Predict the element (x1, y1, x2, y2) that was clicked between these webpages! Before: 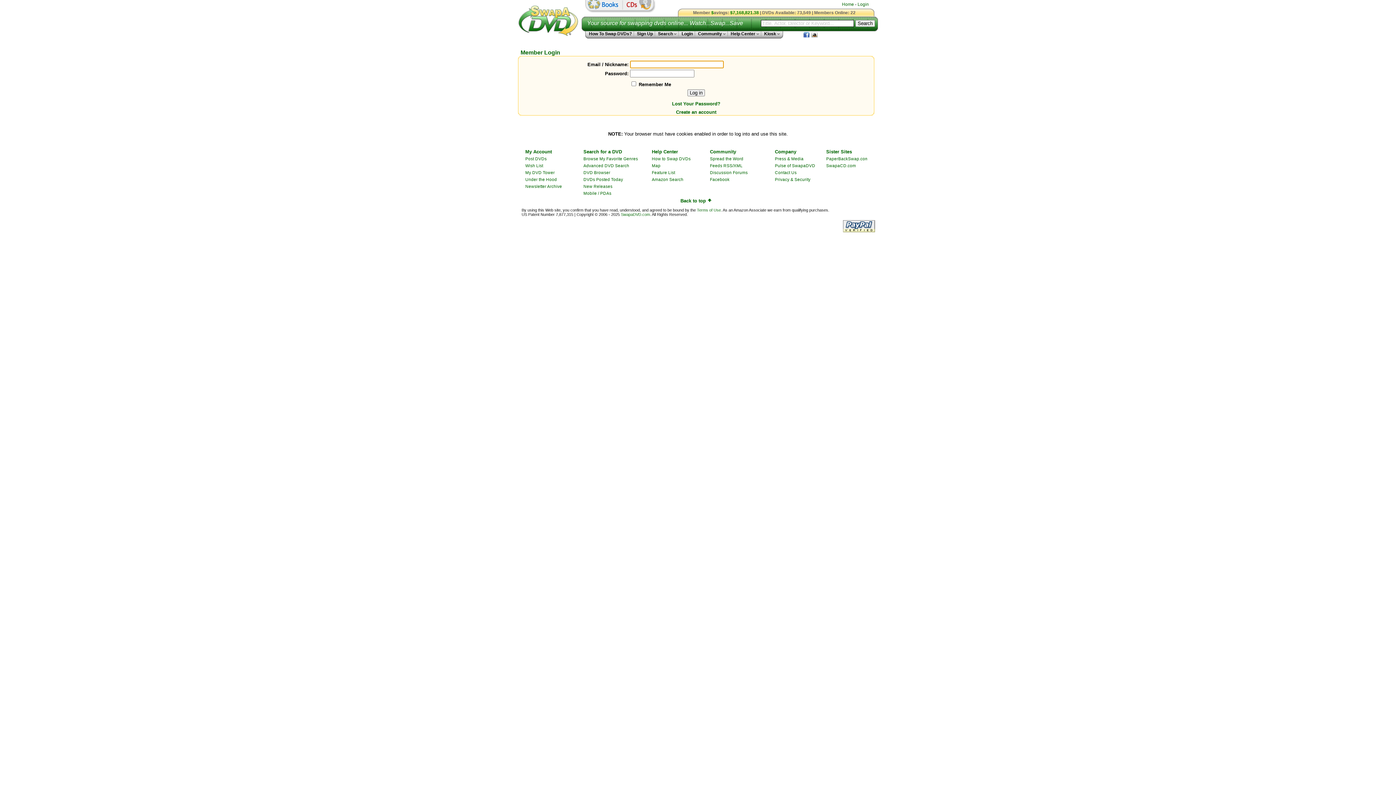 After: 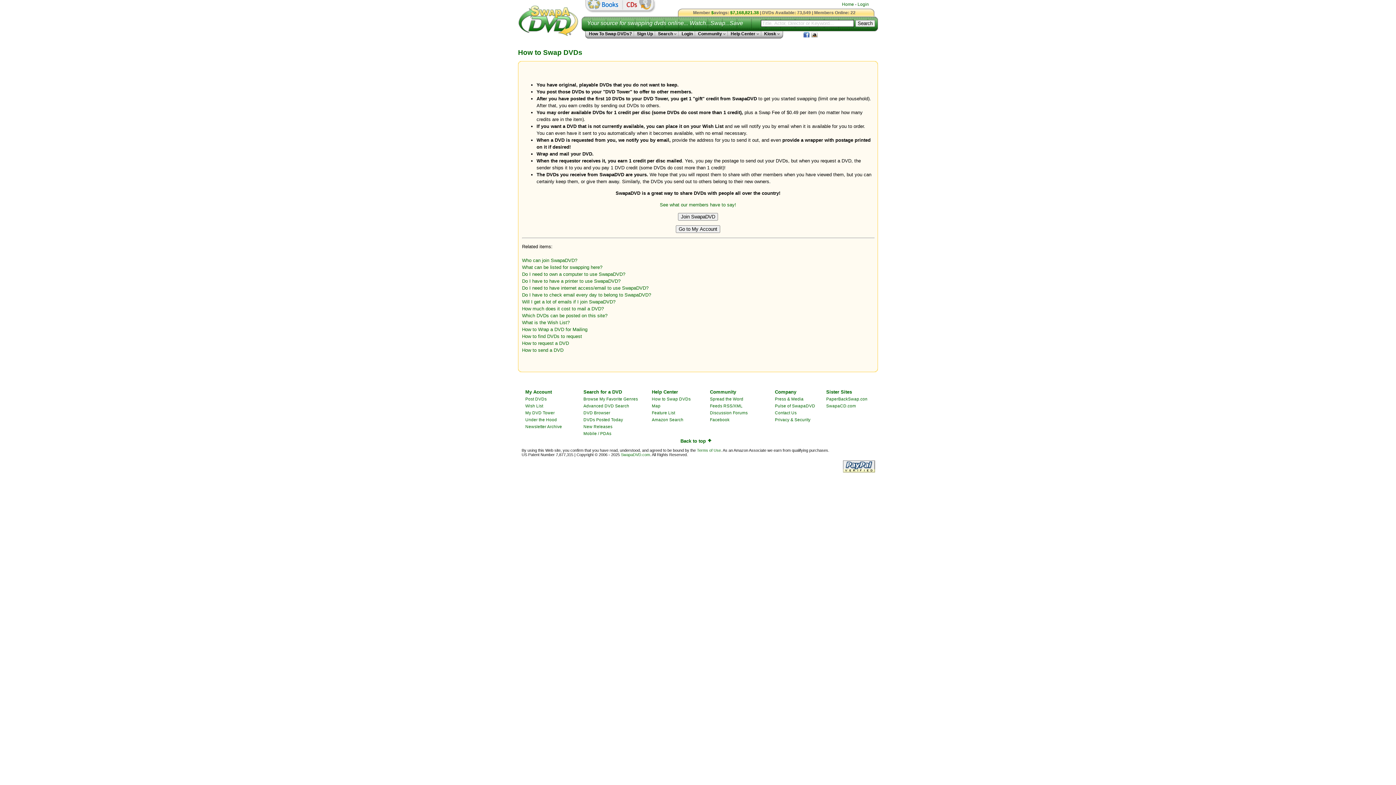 Action: label: How To Swap DVDs? bbox: (586, 31, 634, 36)